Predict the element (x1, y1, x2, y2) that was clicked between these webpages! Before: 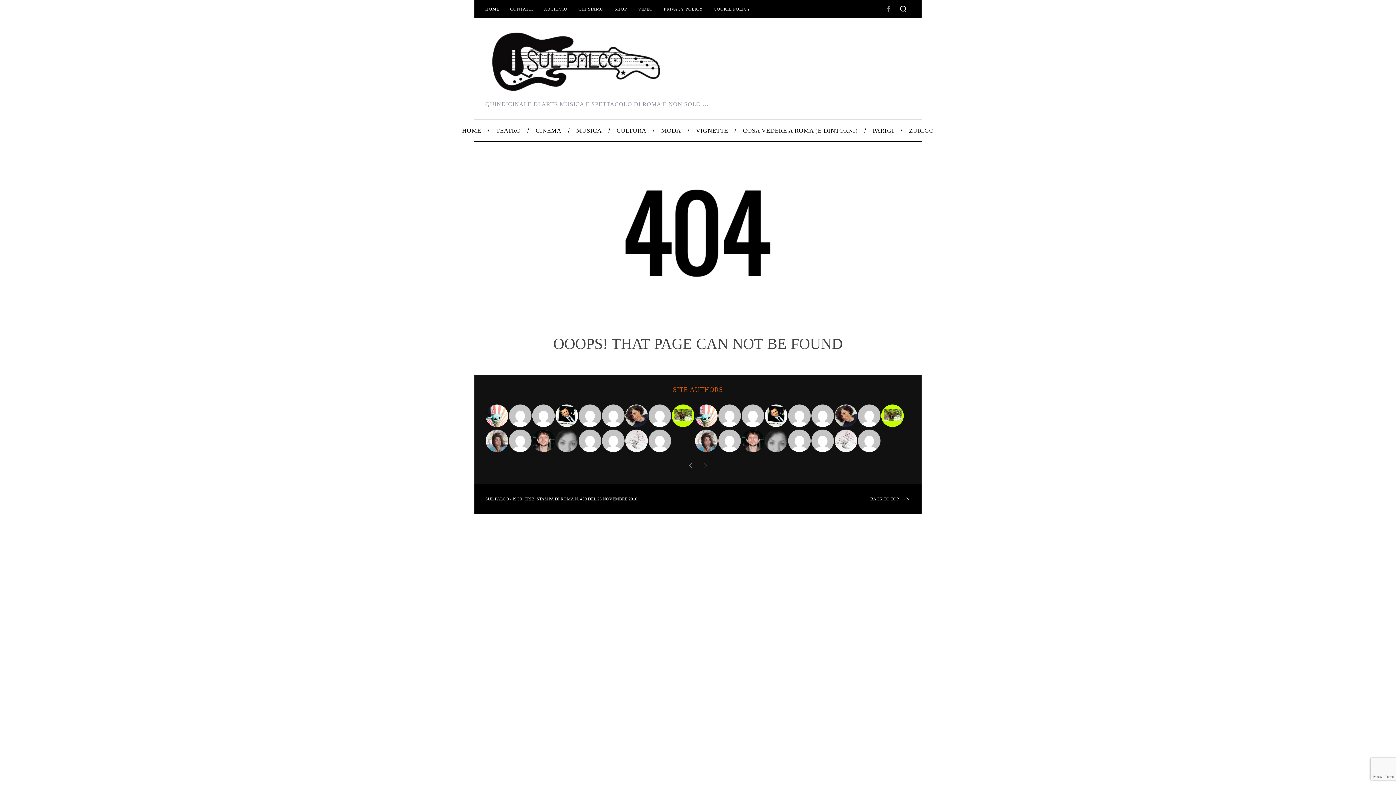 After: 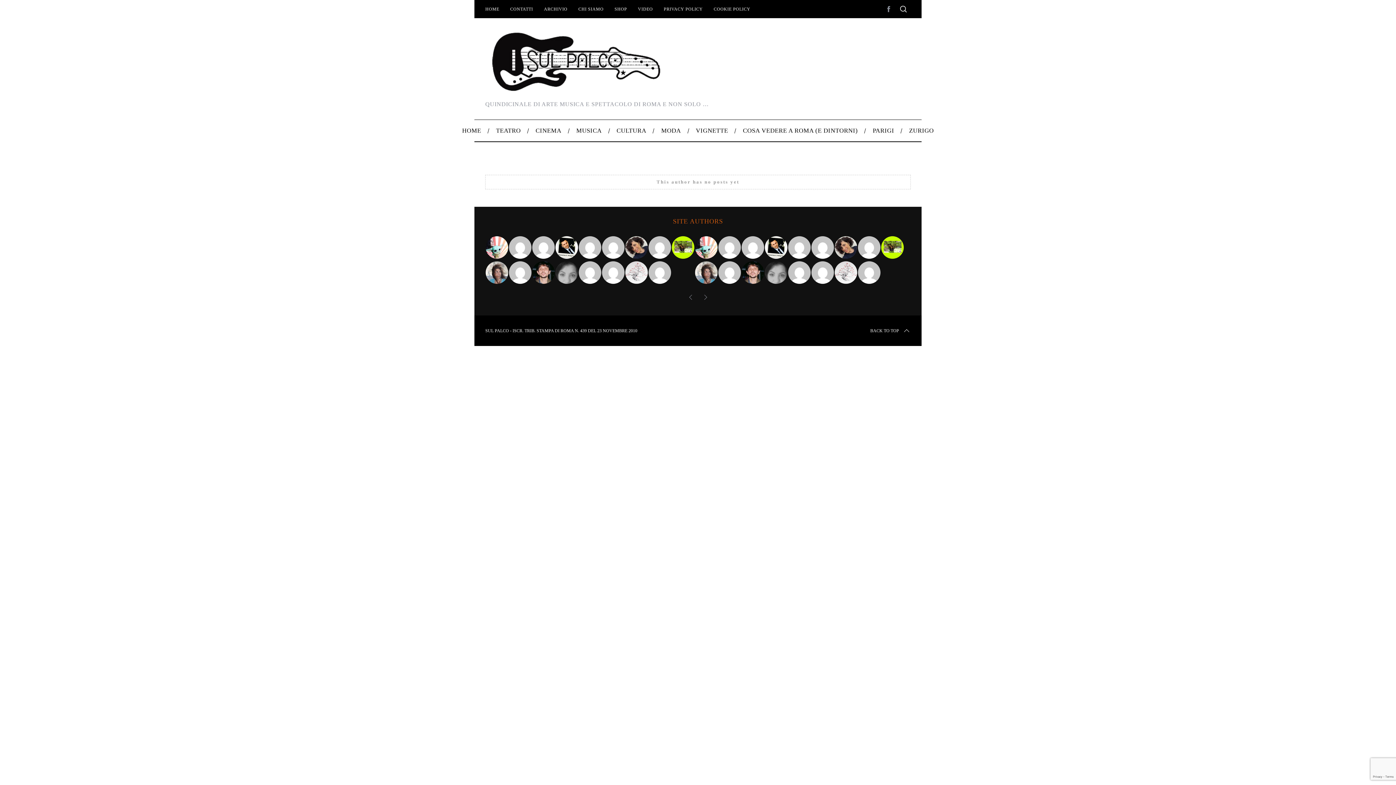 Action: bbox: (718, 429, 741, 452)